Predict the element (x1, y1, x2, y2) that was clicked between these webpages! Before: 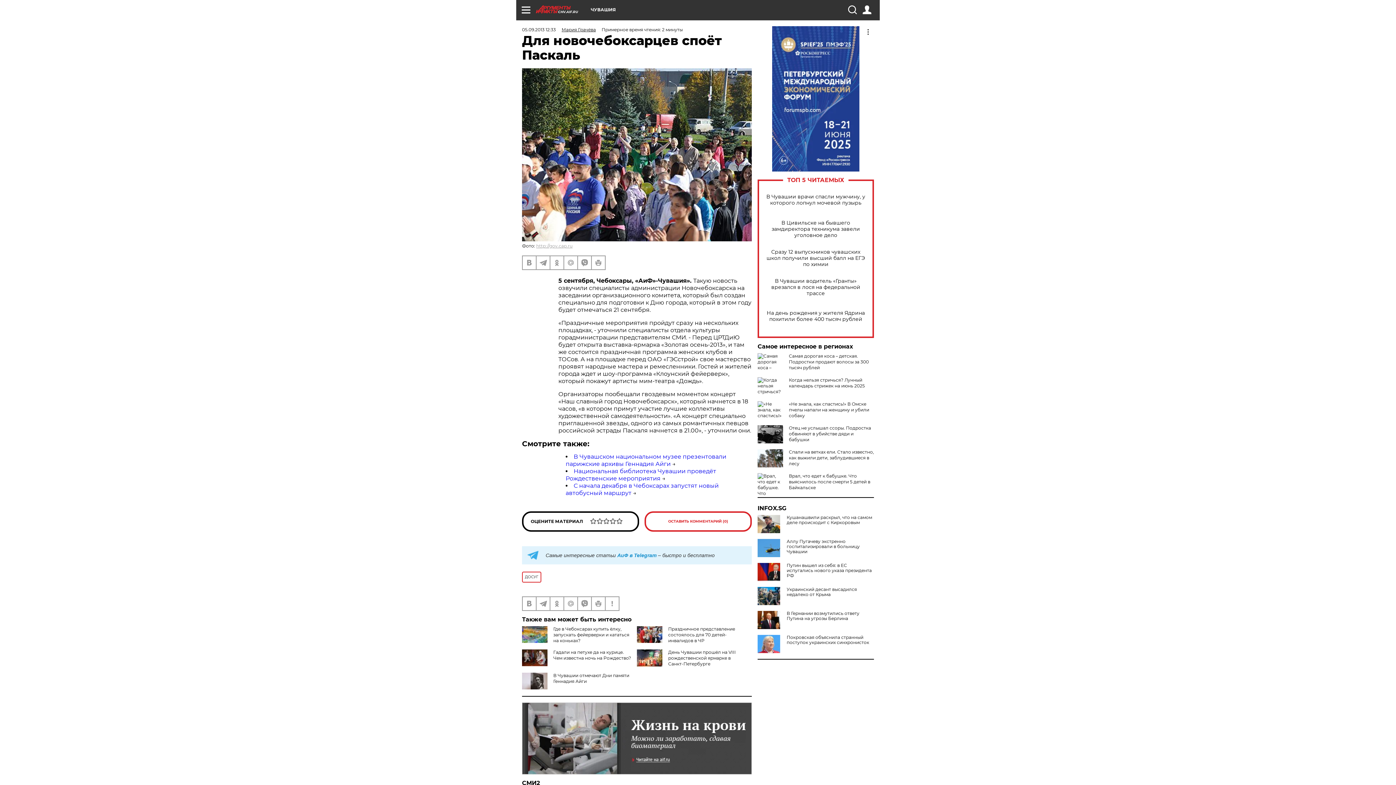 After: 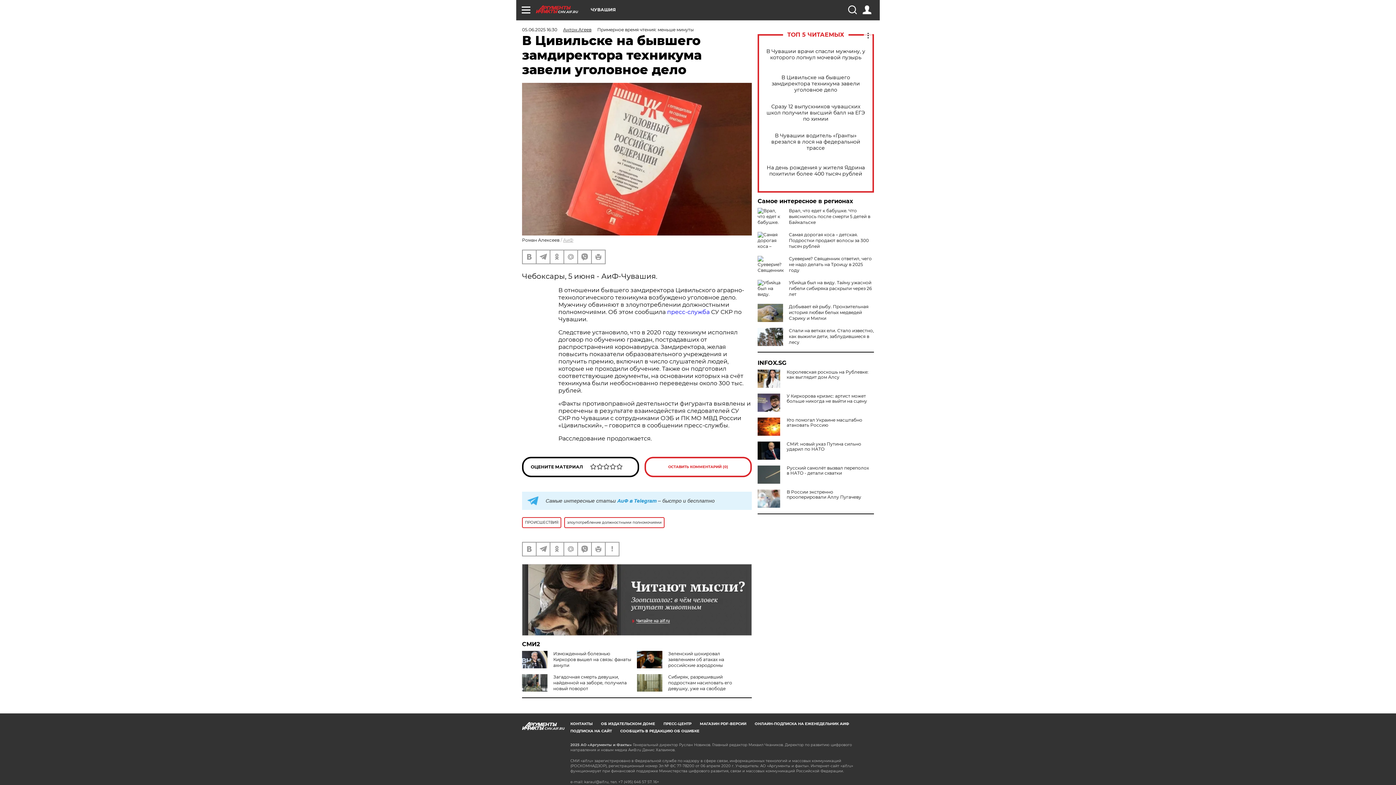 Action: bbox: (765, 219, 866, 238) label: В Цивильске на бывшего замдиректора техникума завели уголовное дело